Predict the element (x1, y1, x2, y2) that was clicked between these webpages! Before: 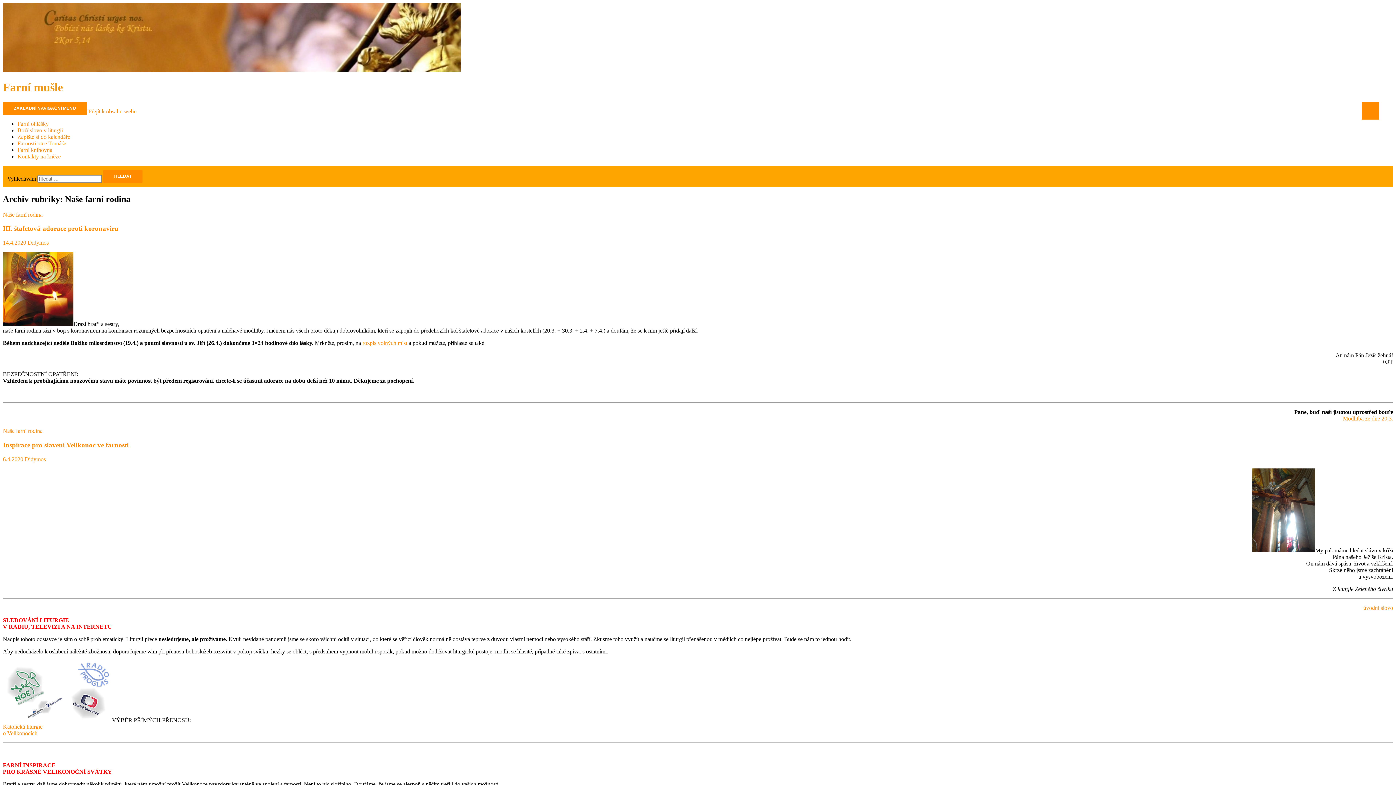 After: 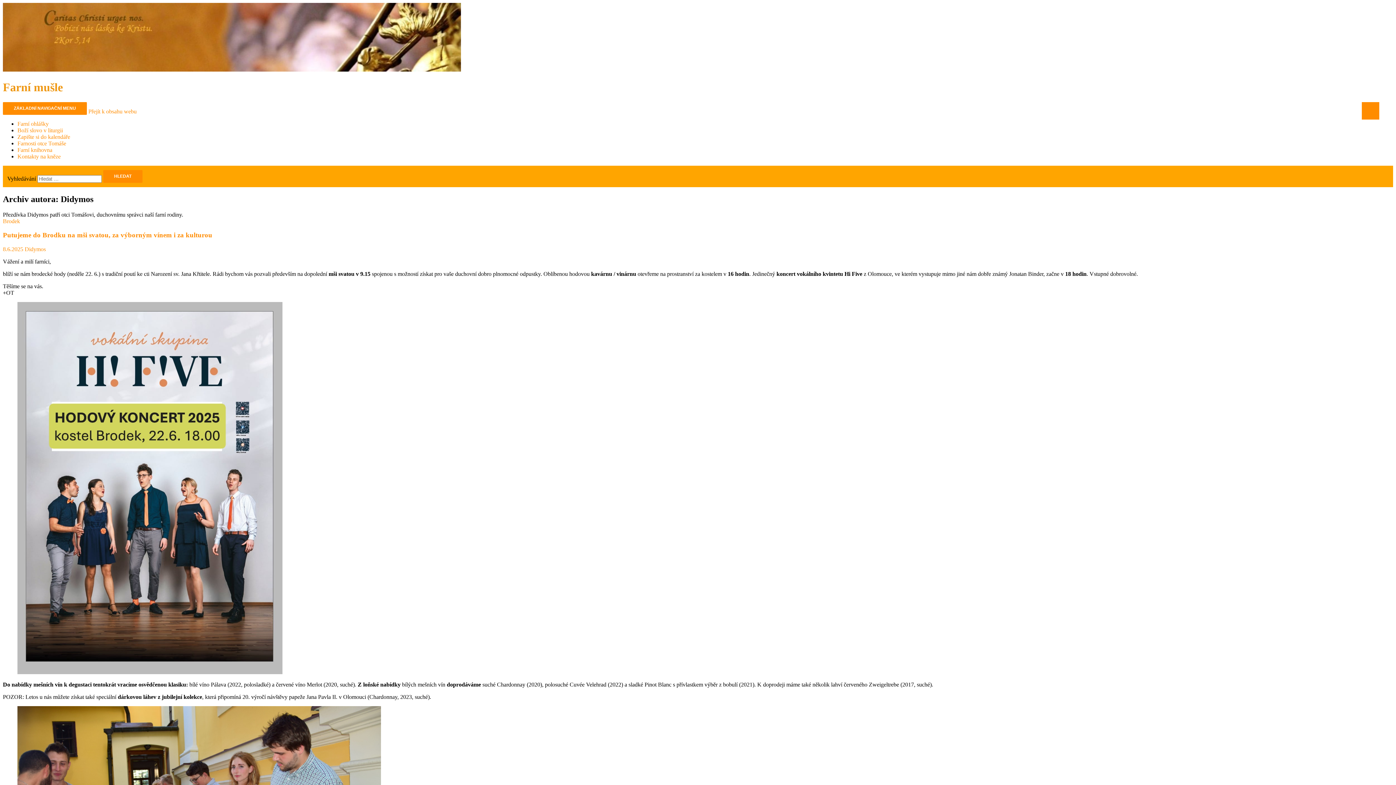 Action: bbox: (27, 239, 48, 245) label: Didymos